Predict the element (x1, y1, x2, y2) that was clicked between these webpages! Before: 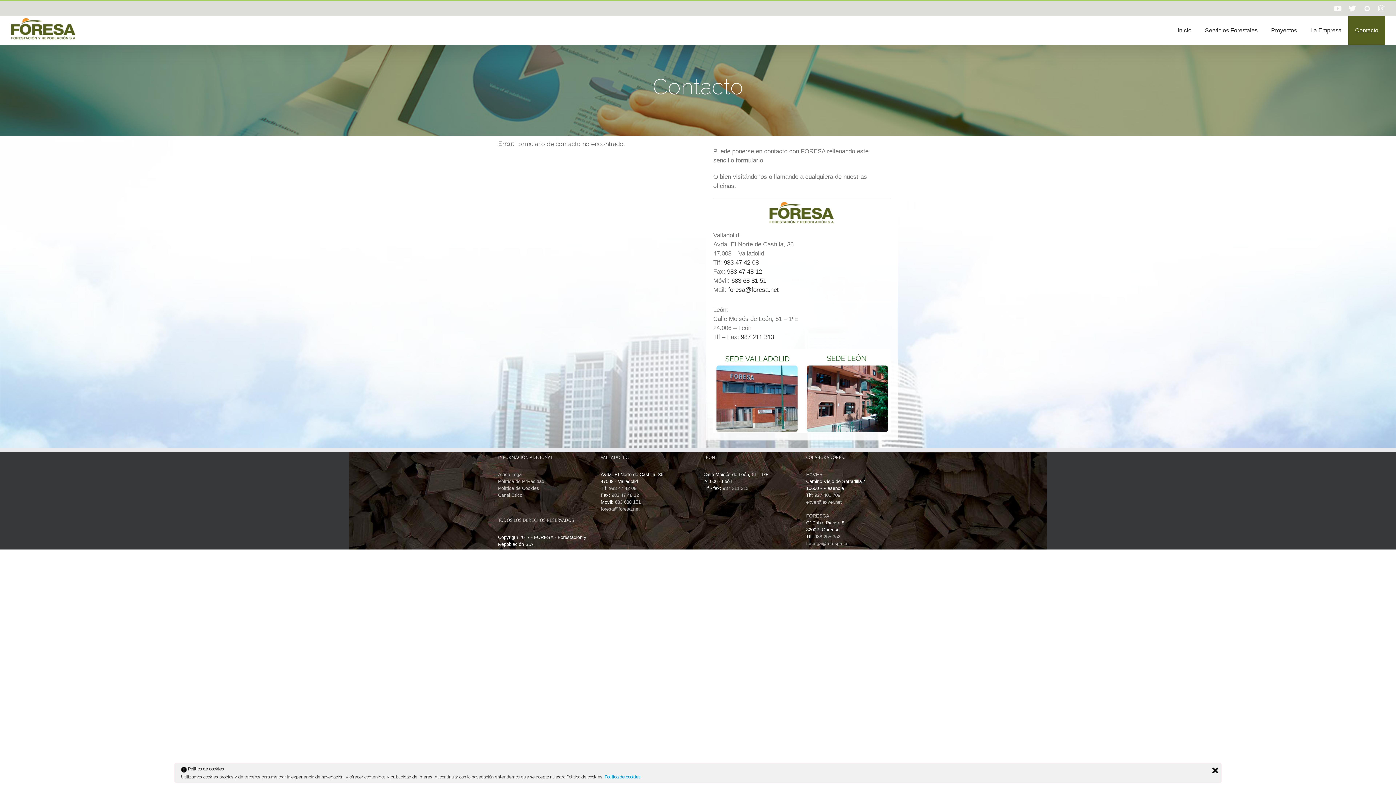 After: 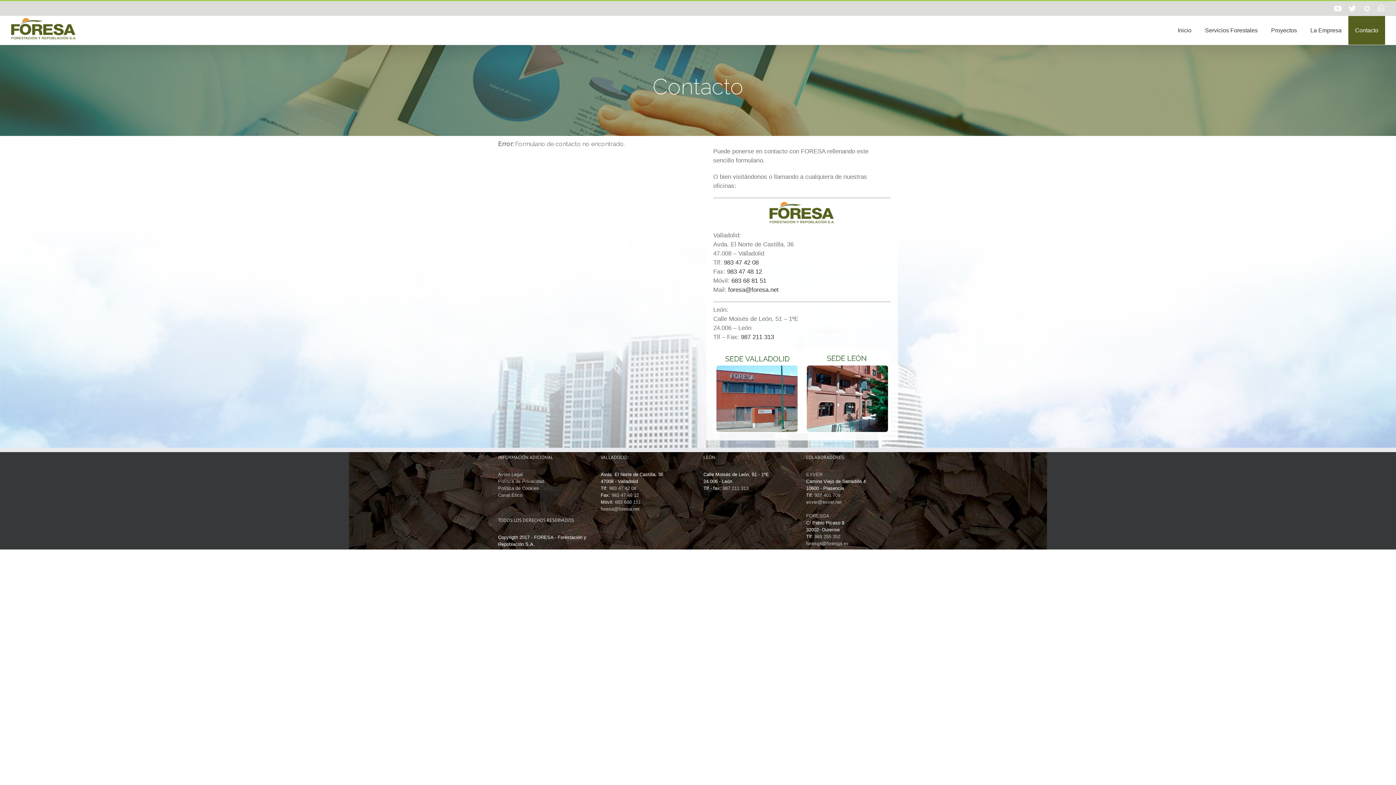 Action: bbox: (1212, 768, 1218, 773)